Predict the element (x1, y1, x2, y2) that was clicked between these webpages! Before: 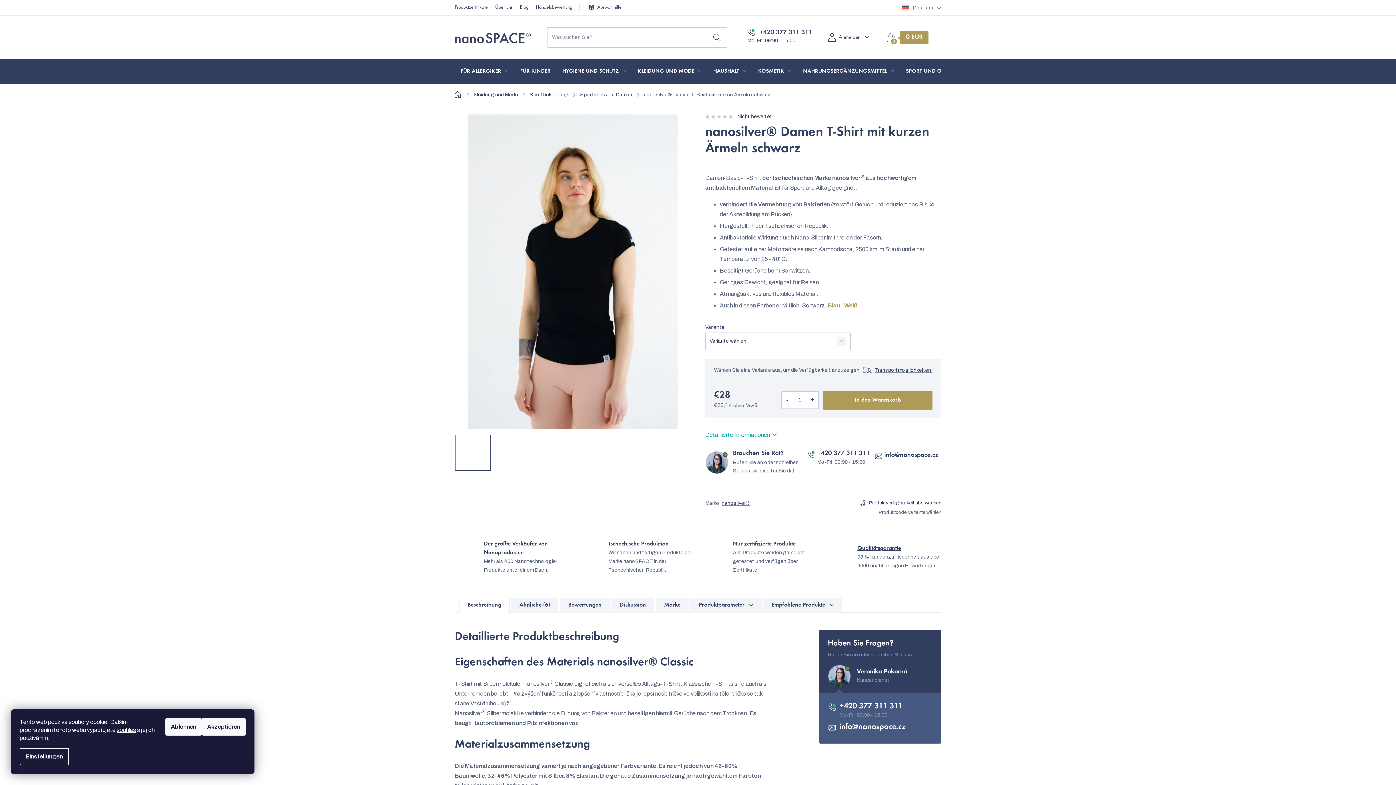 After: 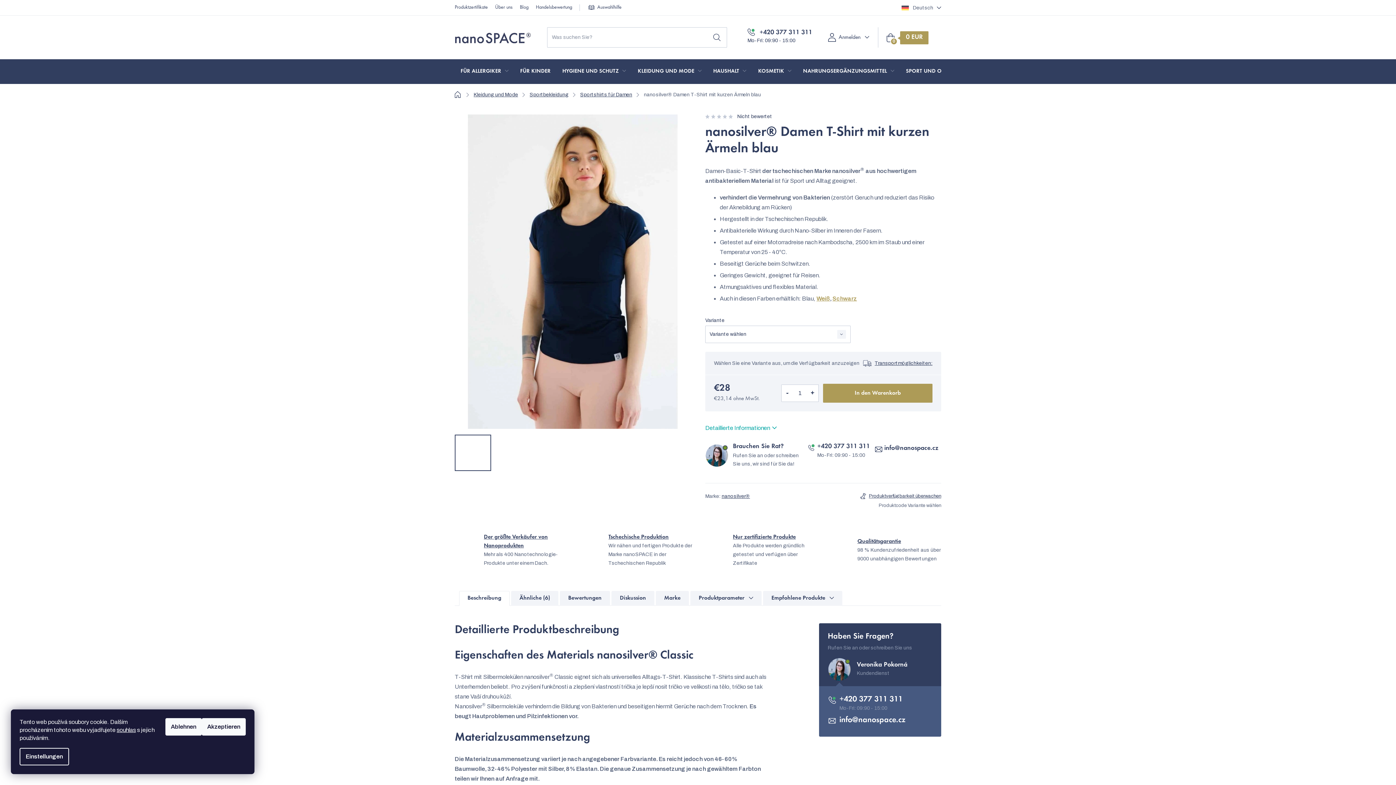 Action: label: Blau bbox: (828, 302, 840, 308)